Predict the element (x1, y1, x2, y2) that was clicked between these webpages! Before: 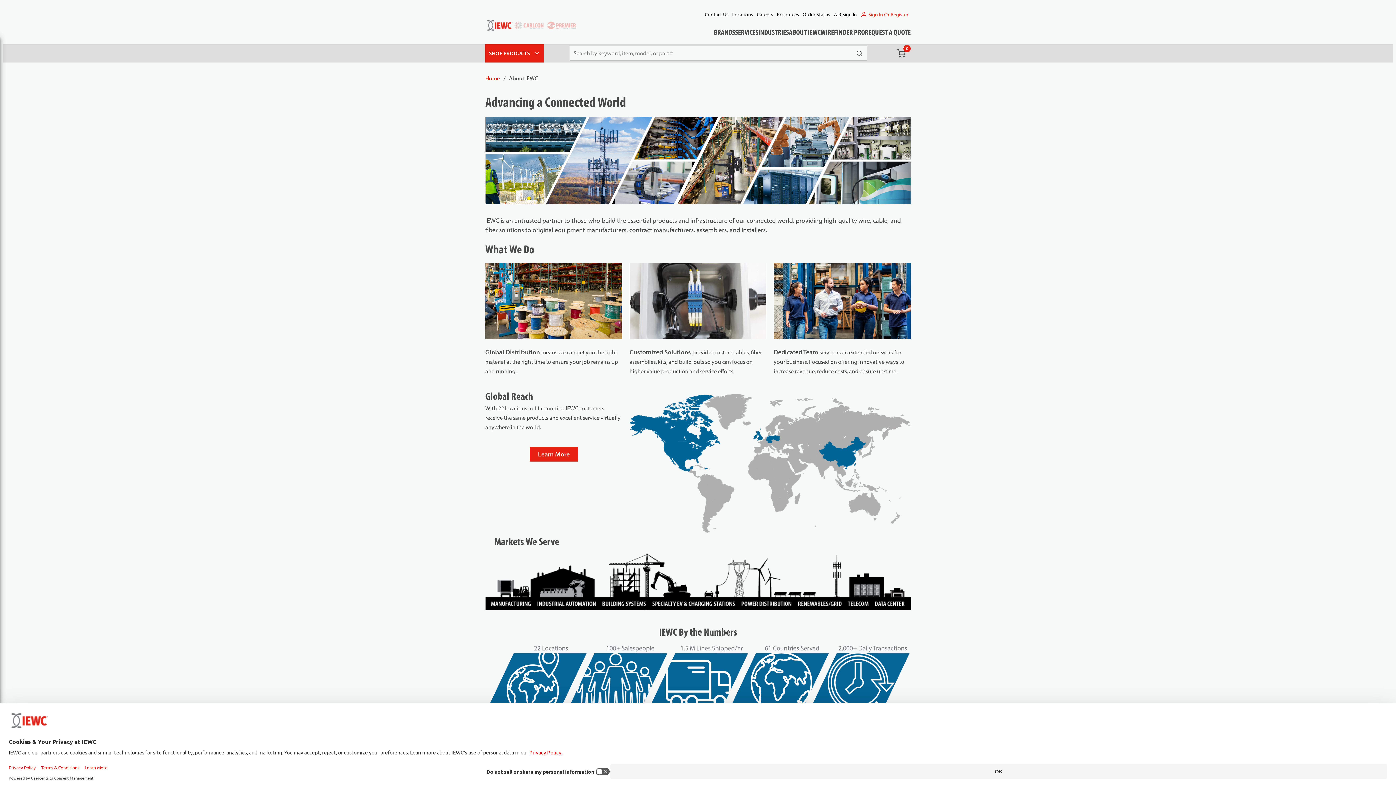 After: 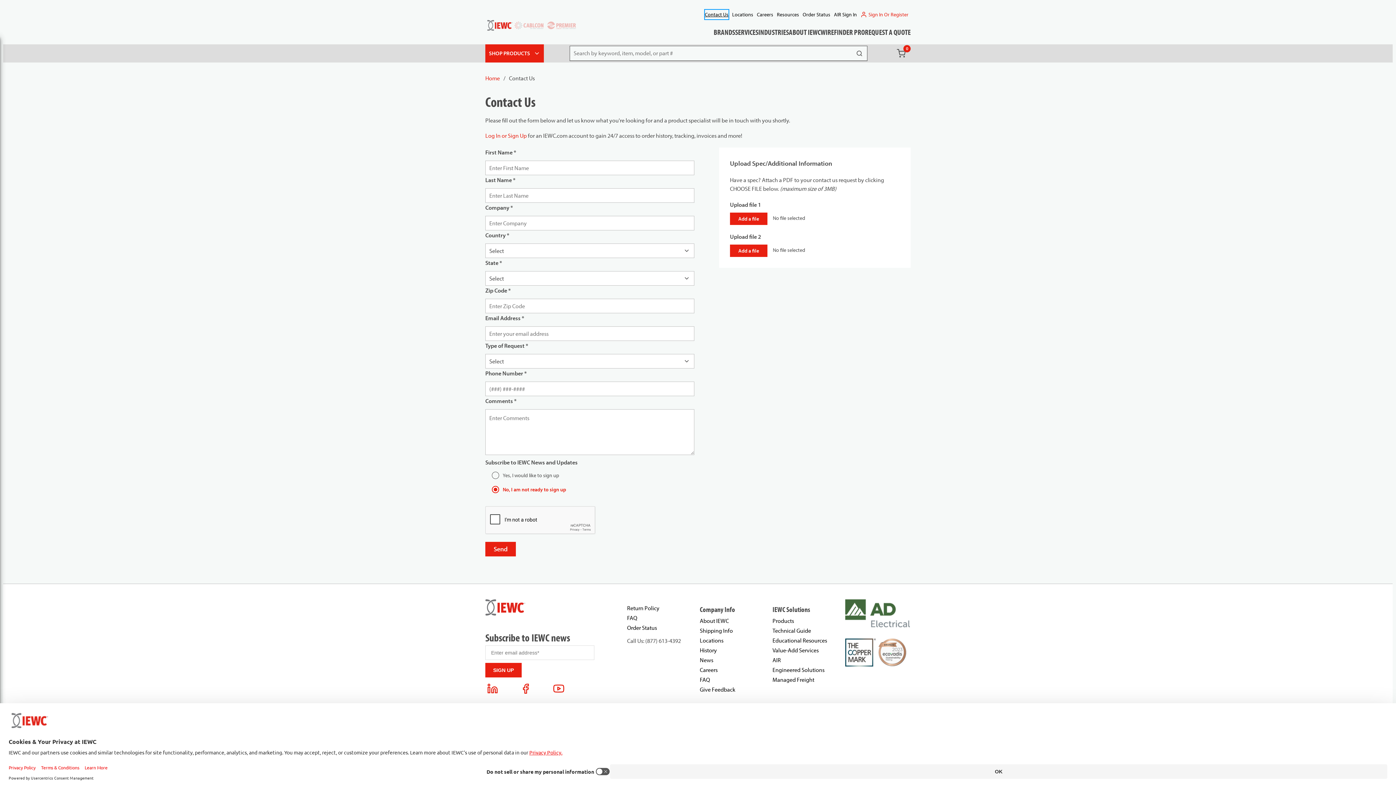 Action: bbox: (705, 9, 728, 19) label: Contact Us